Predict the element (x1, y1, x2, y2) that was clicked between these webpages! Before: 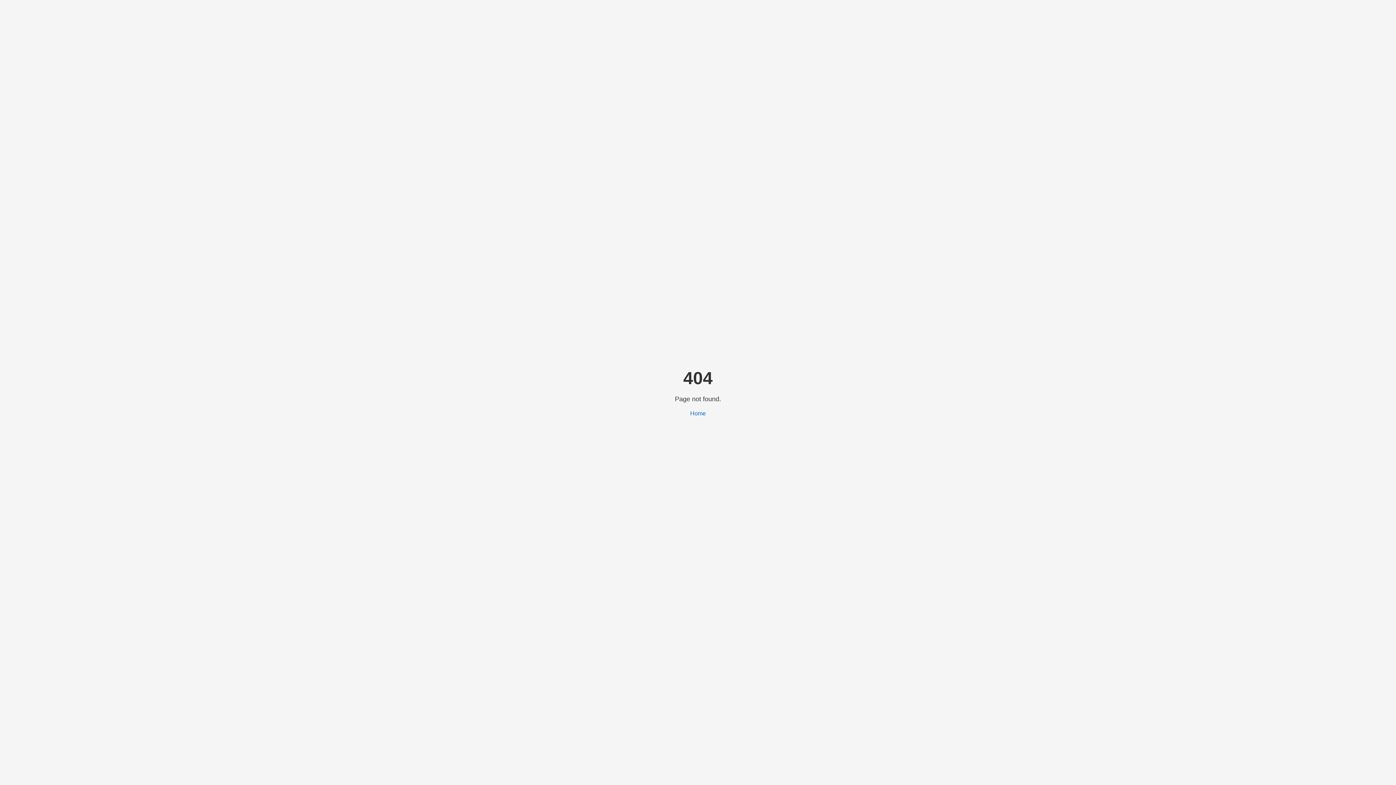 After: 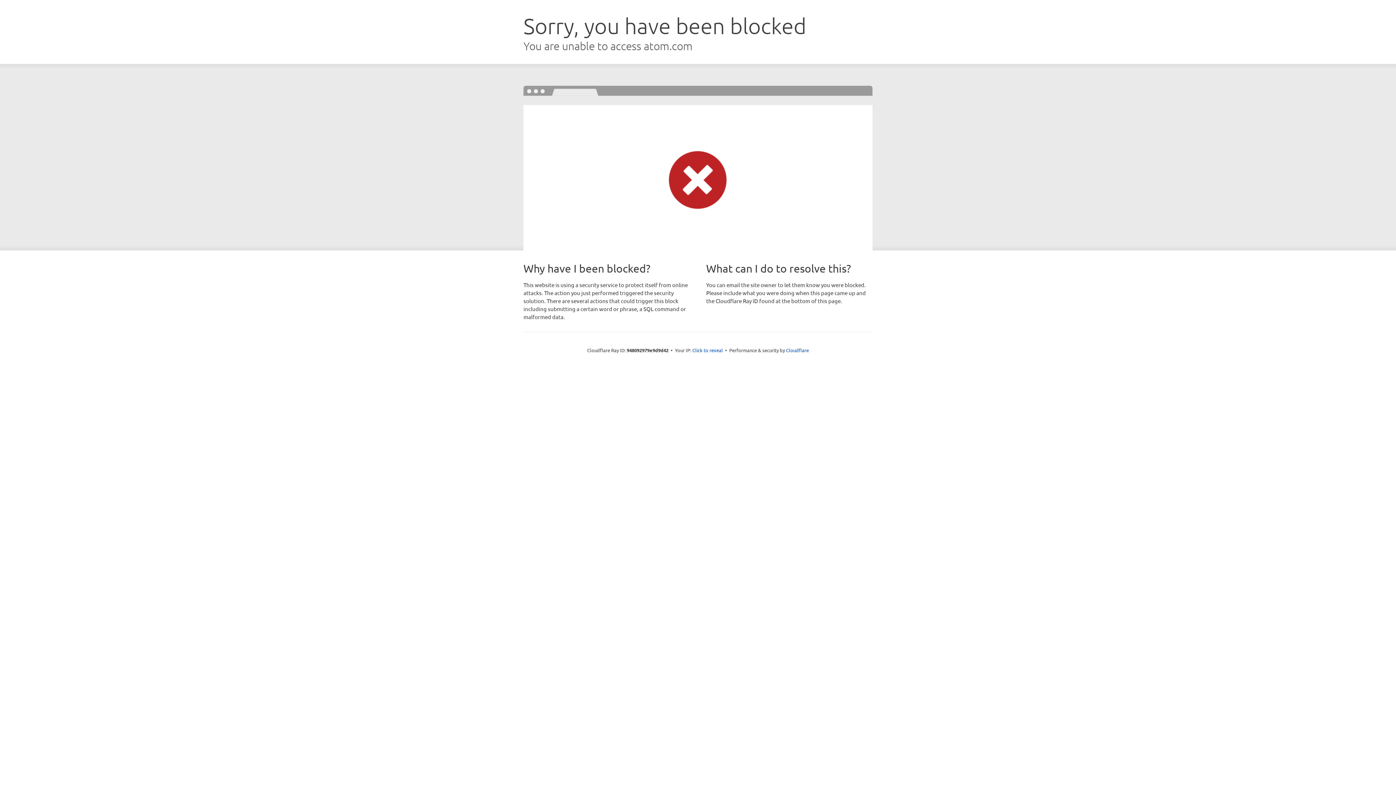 Action: bbox: (690, 410, 706, 416) label: Home